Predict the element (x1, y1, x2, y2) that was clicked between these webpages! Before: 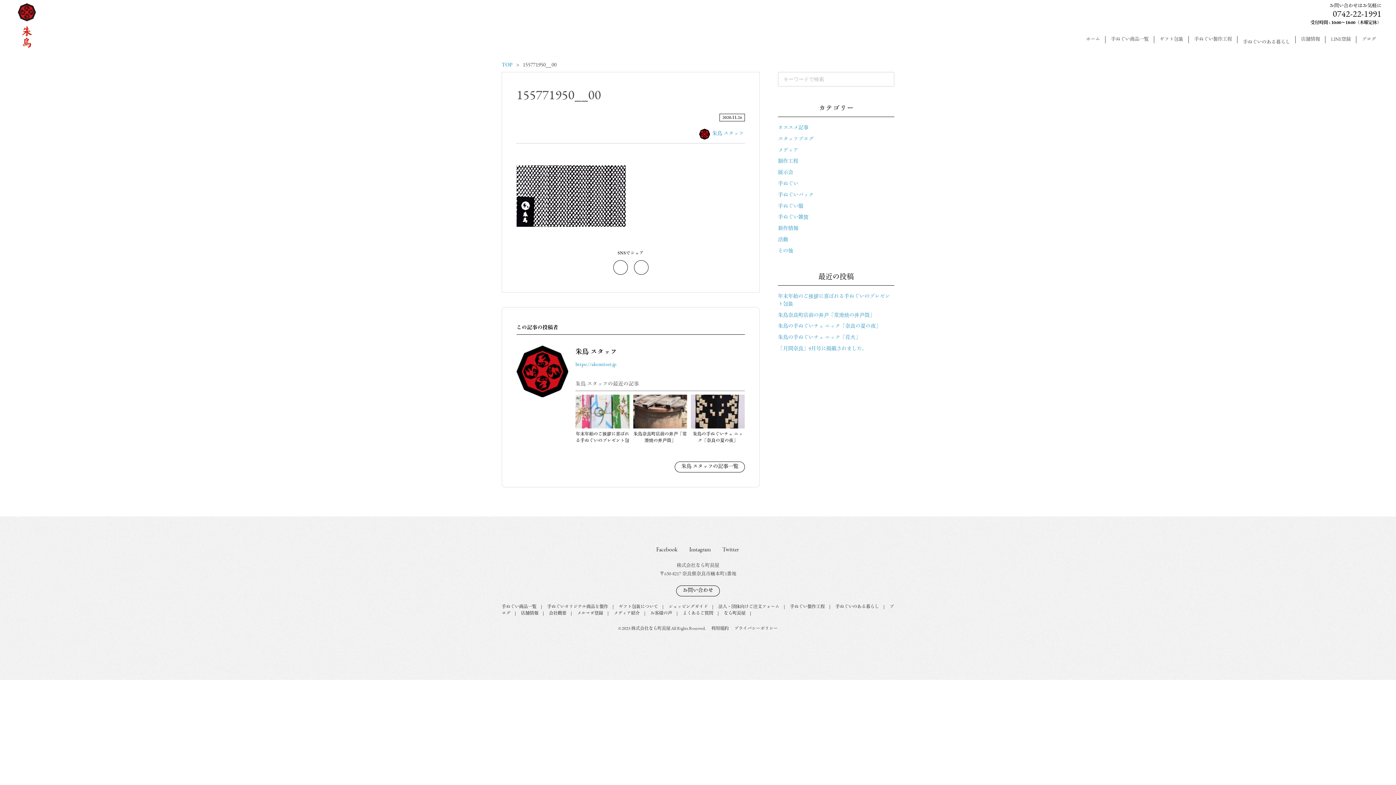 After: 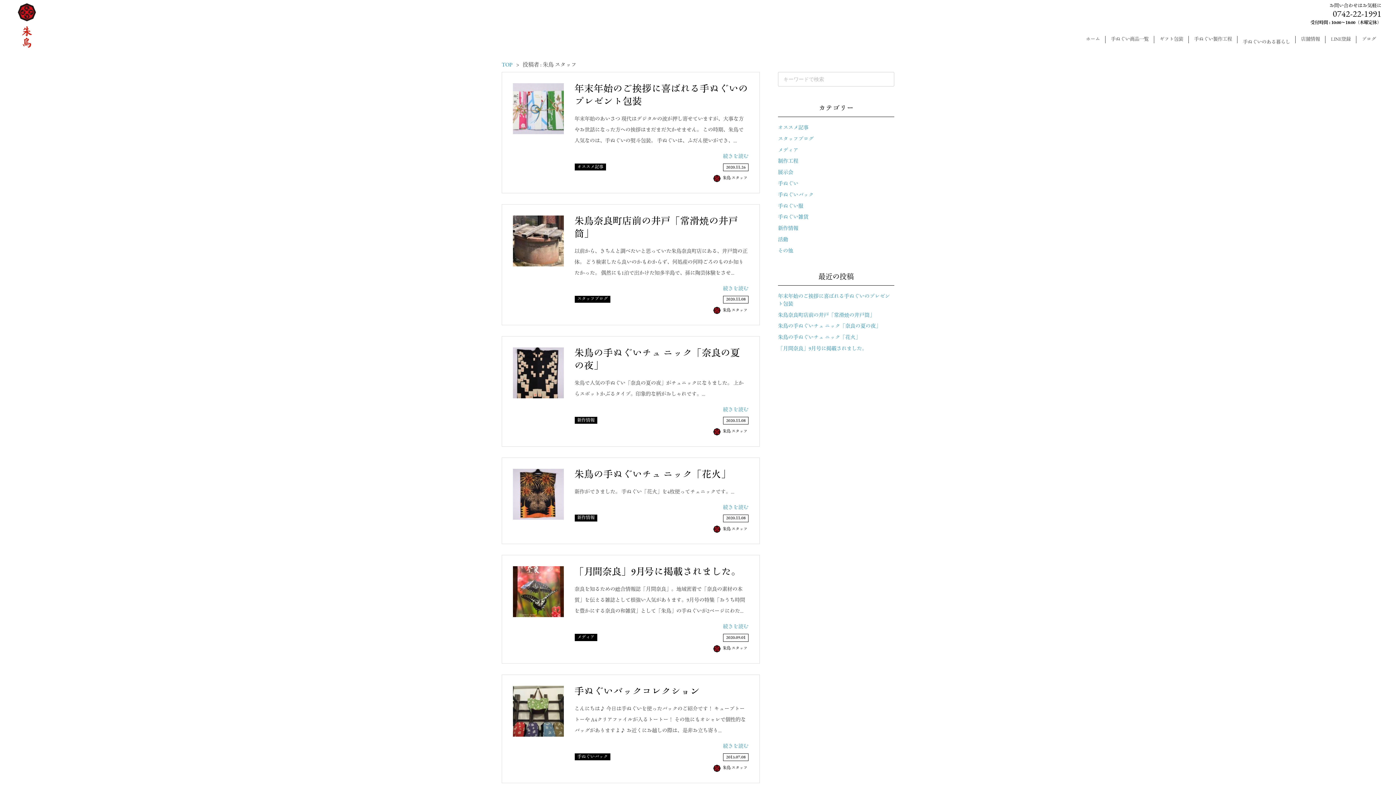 Action: bbox: (712, 131, 744, 136) label: 朱鳥 スタッフ